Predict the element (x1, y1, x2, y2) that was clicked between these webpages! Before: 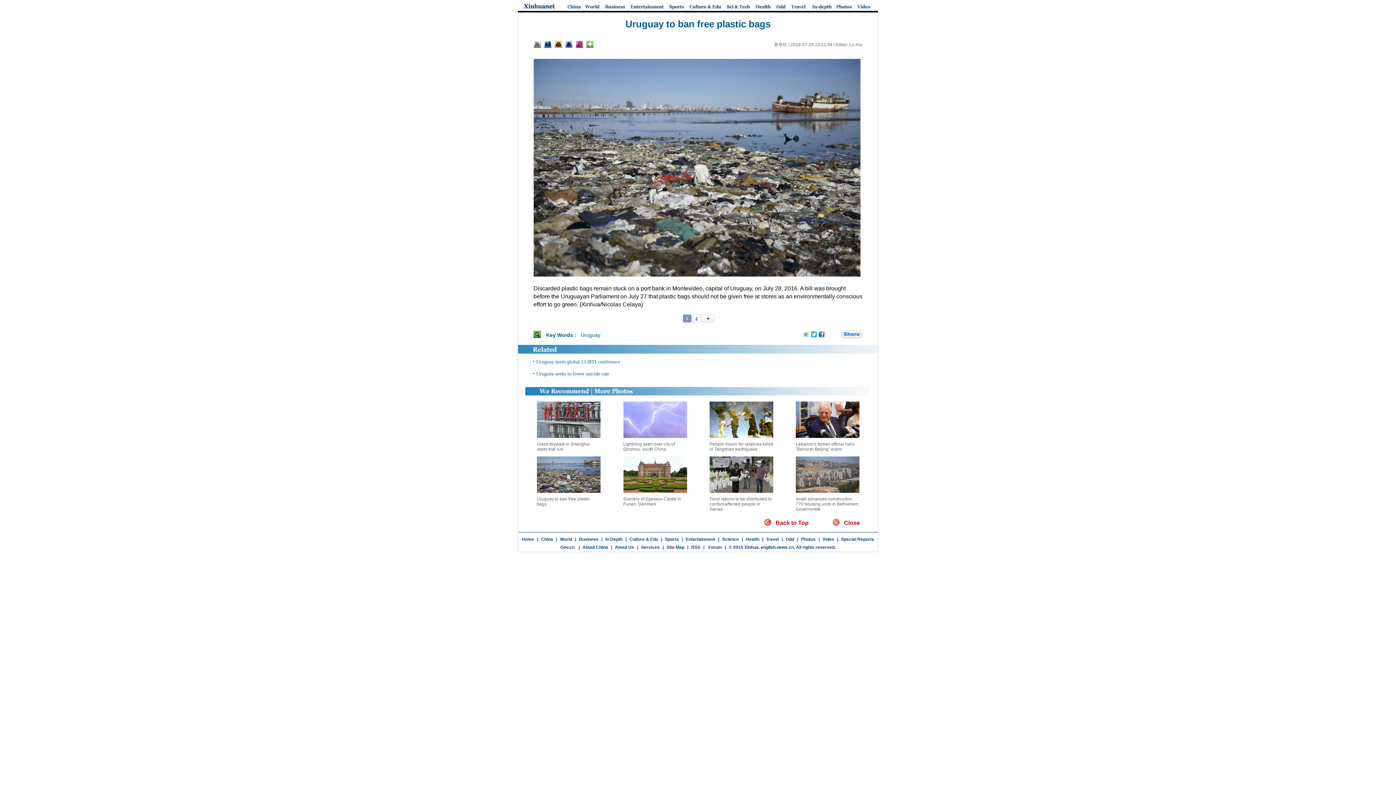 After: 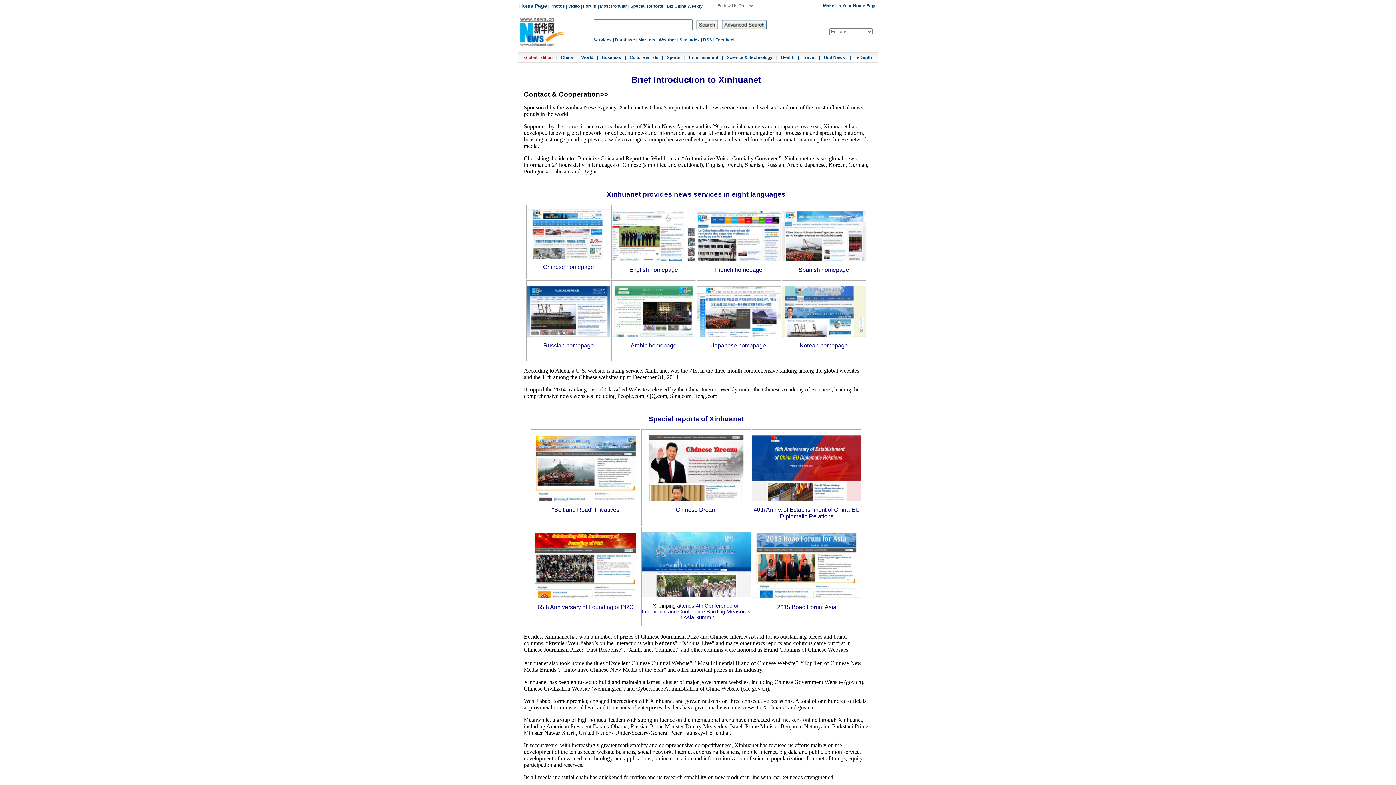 Action: bbox: (615, 545, 634, 550) label: About Us